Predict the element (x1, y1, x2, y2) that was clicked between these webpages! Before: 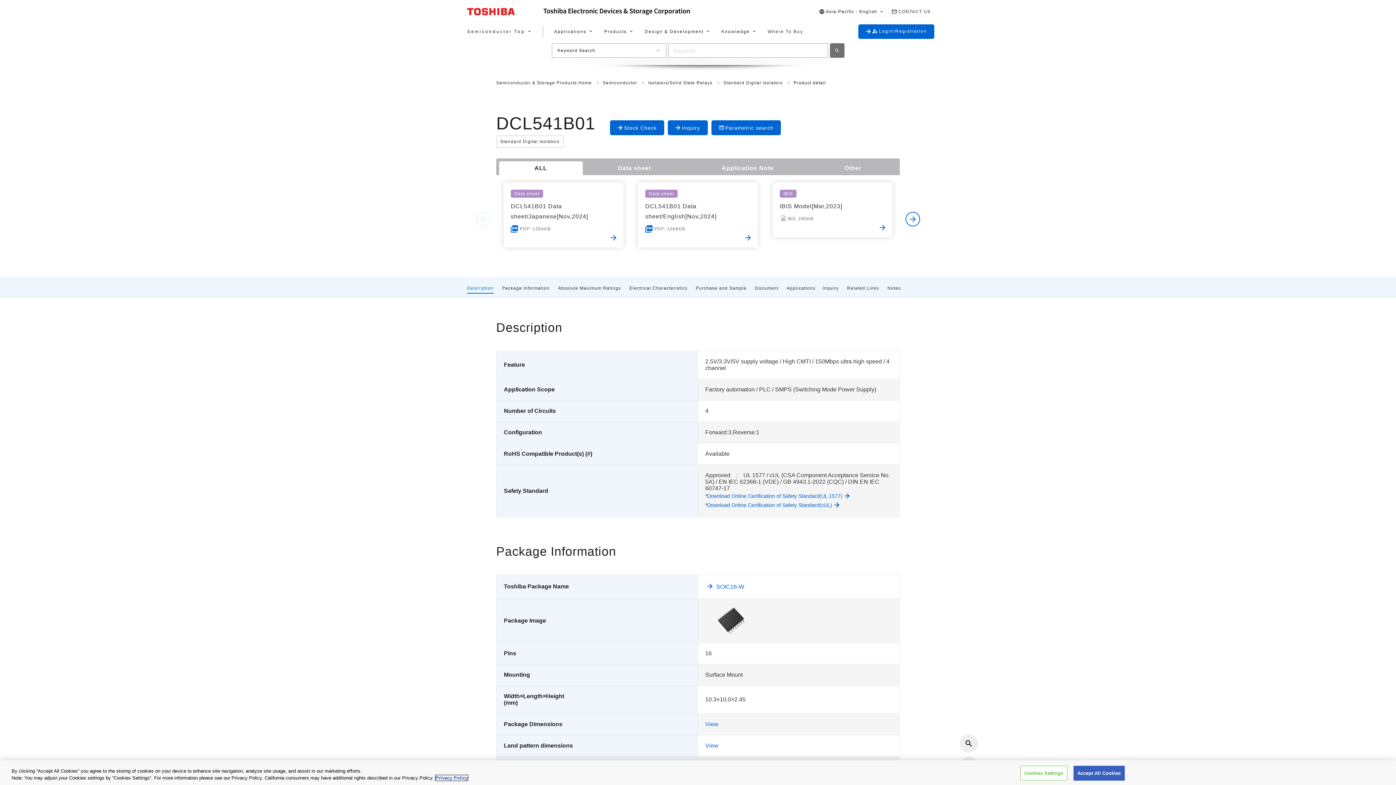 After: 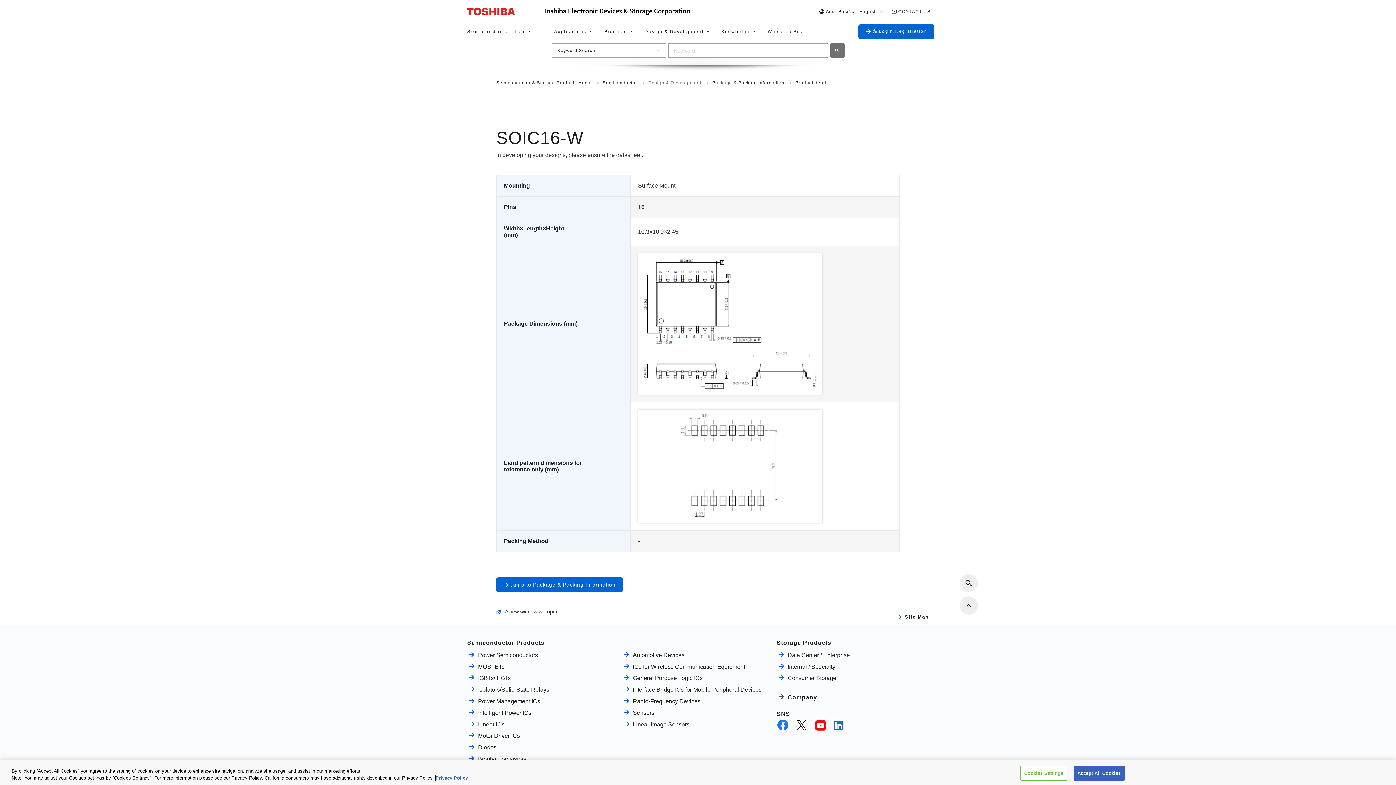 Action: bbox: (705, 582, 744, 591) label: SOIC16-W